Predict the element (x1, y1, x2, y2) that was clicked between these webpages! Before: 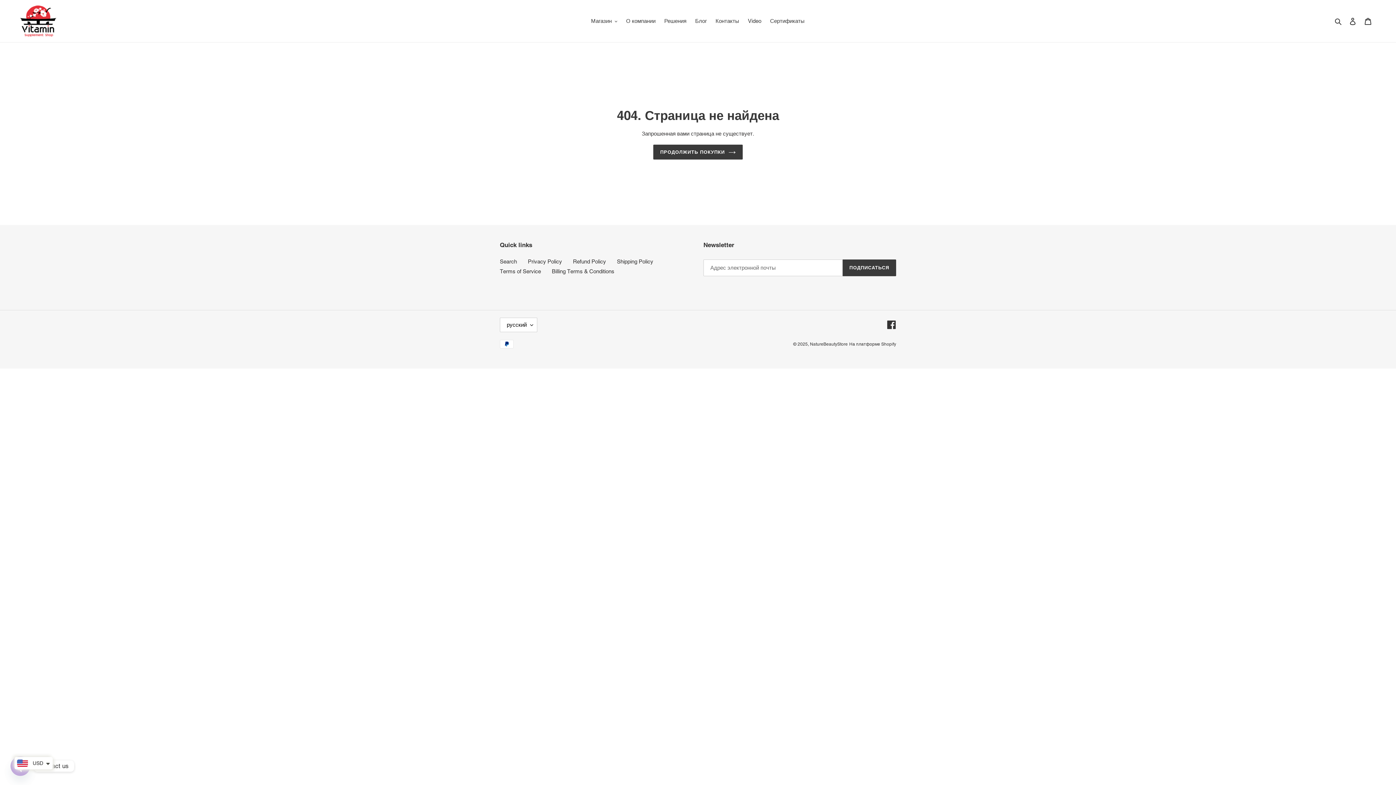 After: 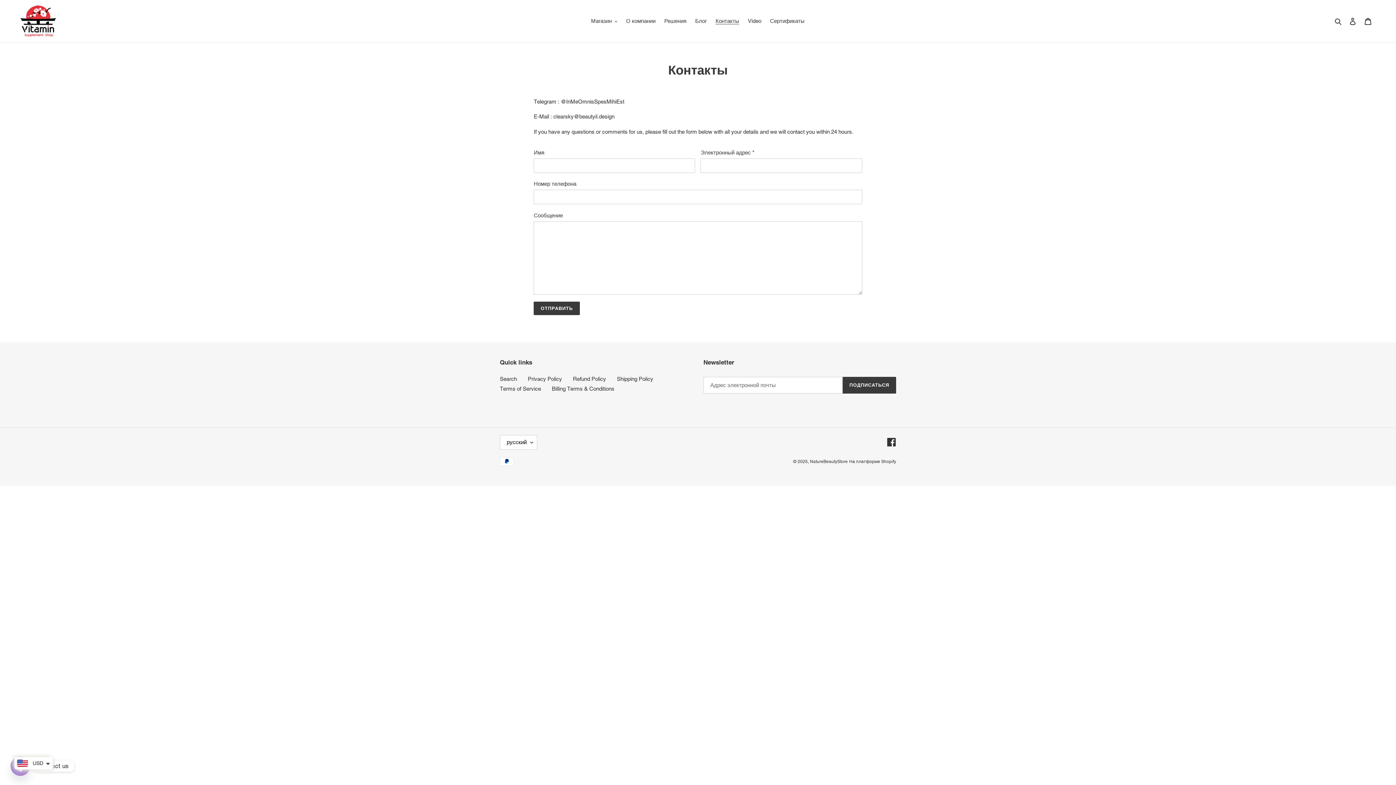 Action: label: Контакты bbox: (712, 16, 743, 26)